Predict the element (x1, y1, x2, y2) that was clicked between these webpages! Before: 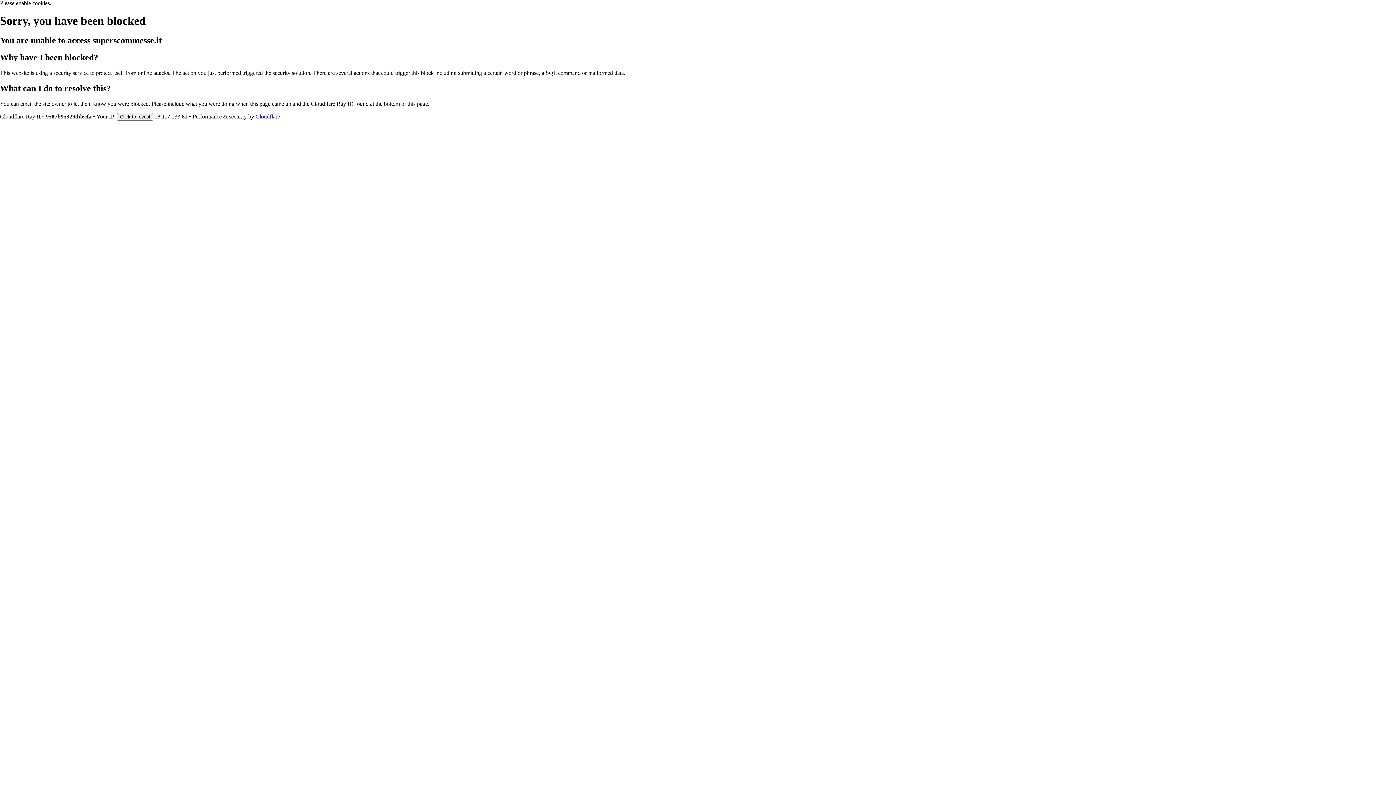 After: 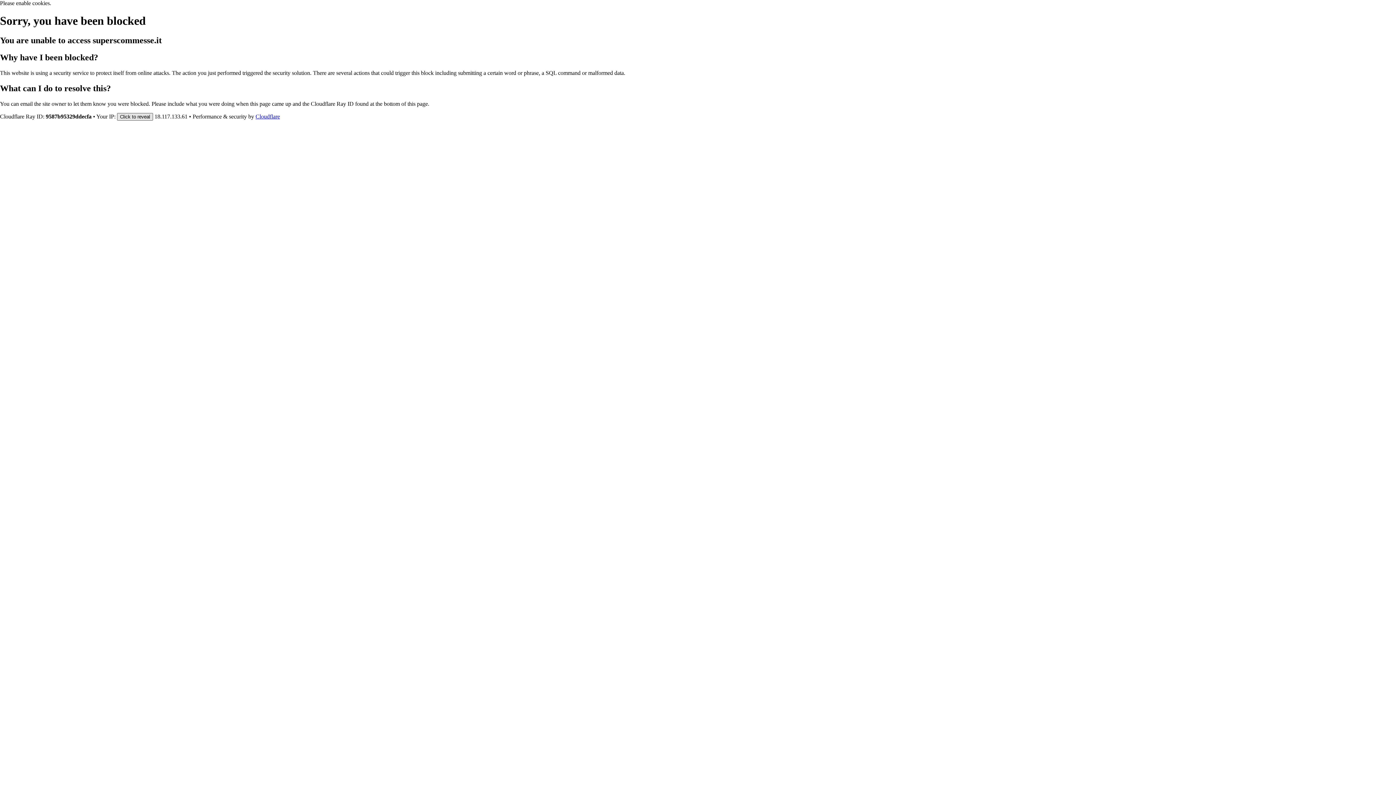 Action: label: Click to reveal bbox: (117, 112, 153, 120)